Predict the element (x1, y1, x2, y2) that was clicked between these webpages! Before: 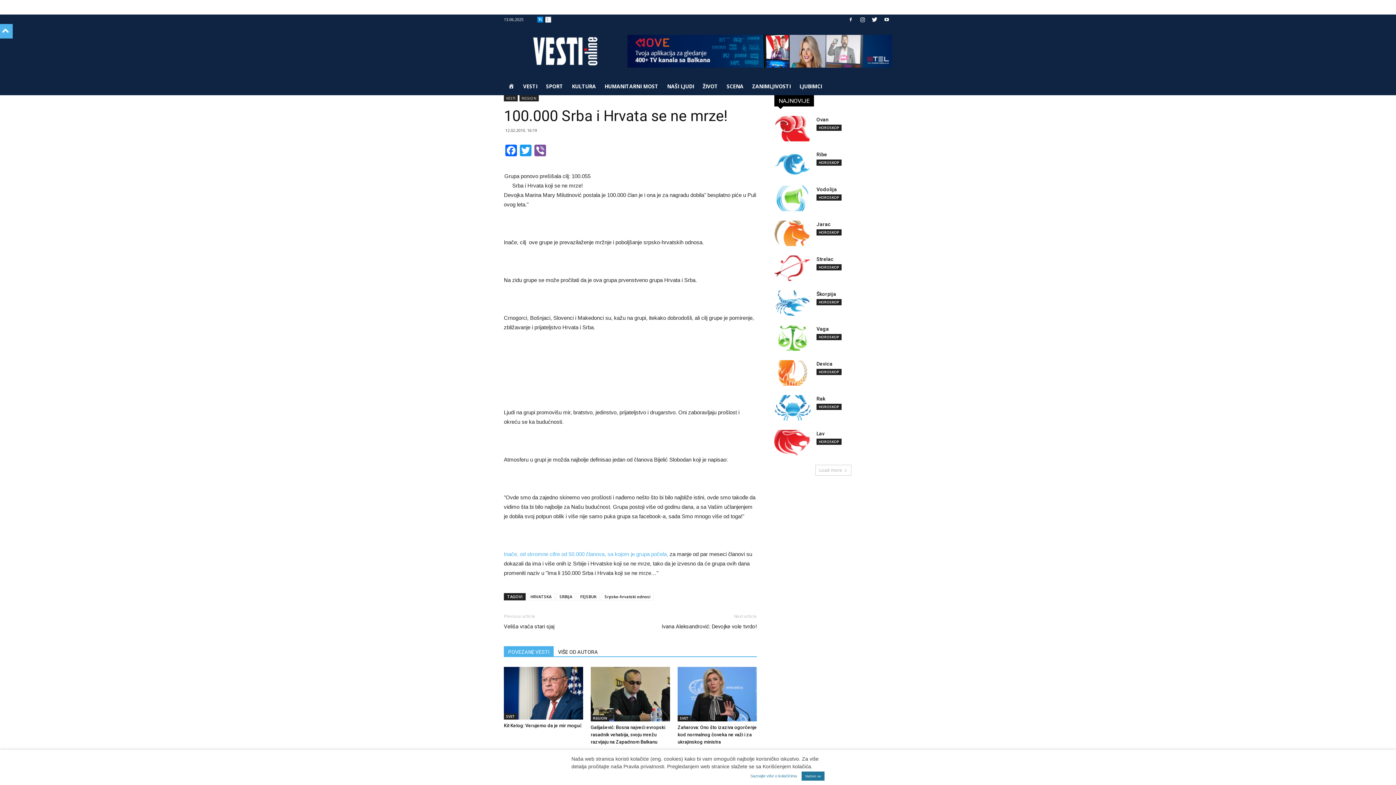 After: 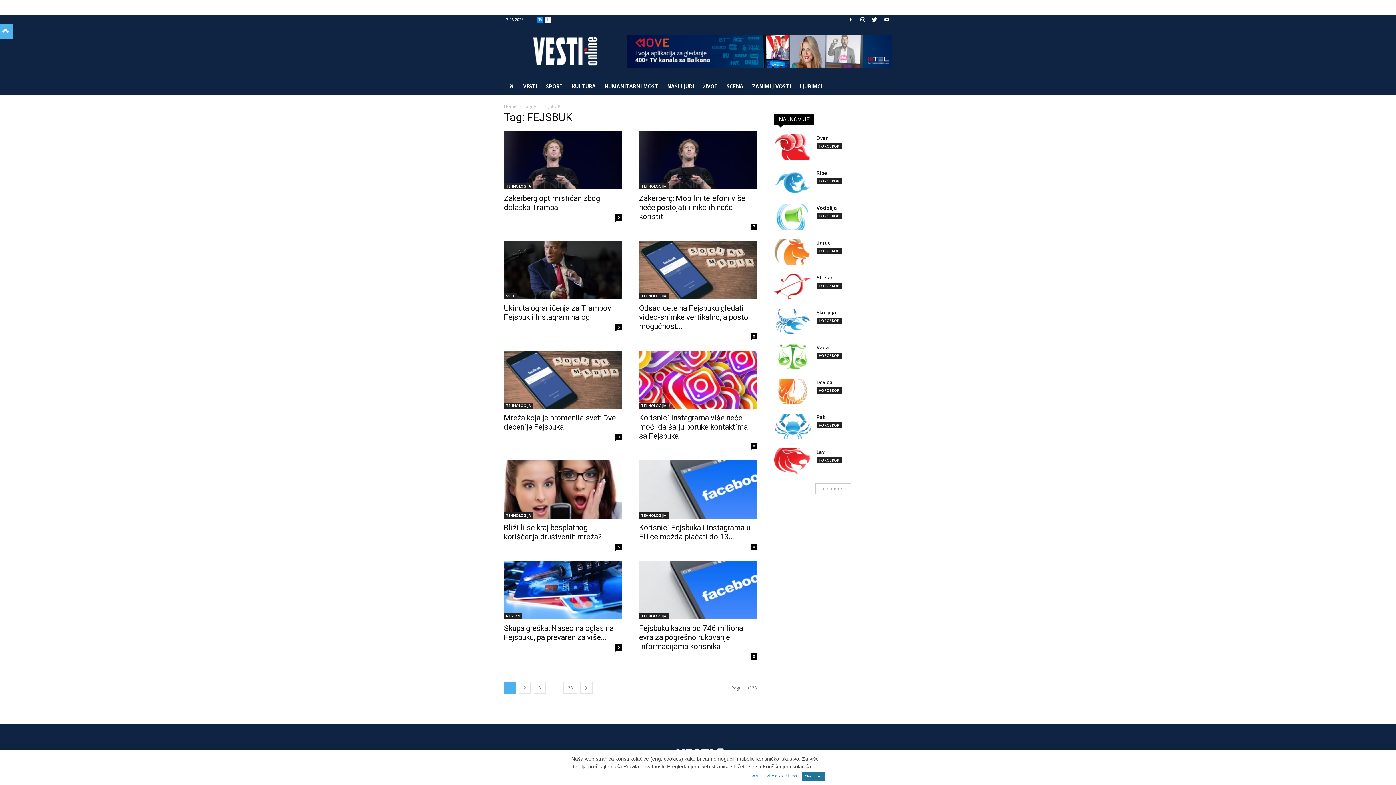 Action: bbox: (577, 593, 600, 600) label: FEJSBUK